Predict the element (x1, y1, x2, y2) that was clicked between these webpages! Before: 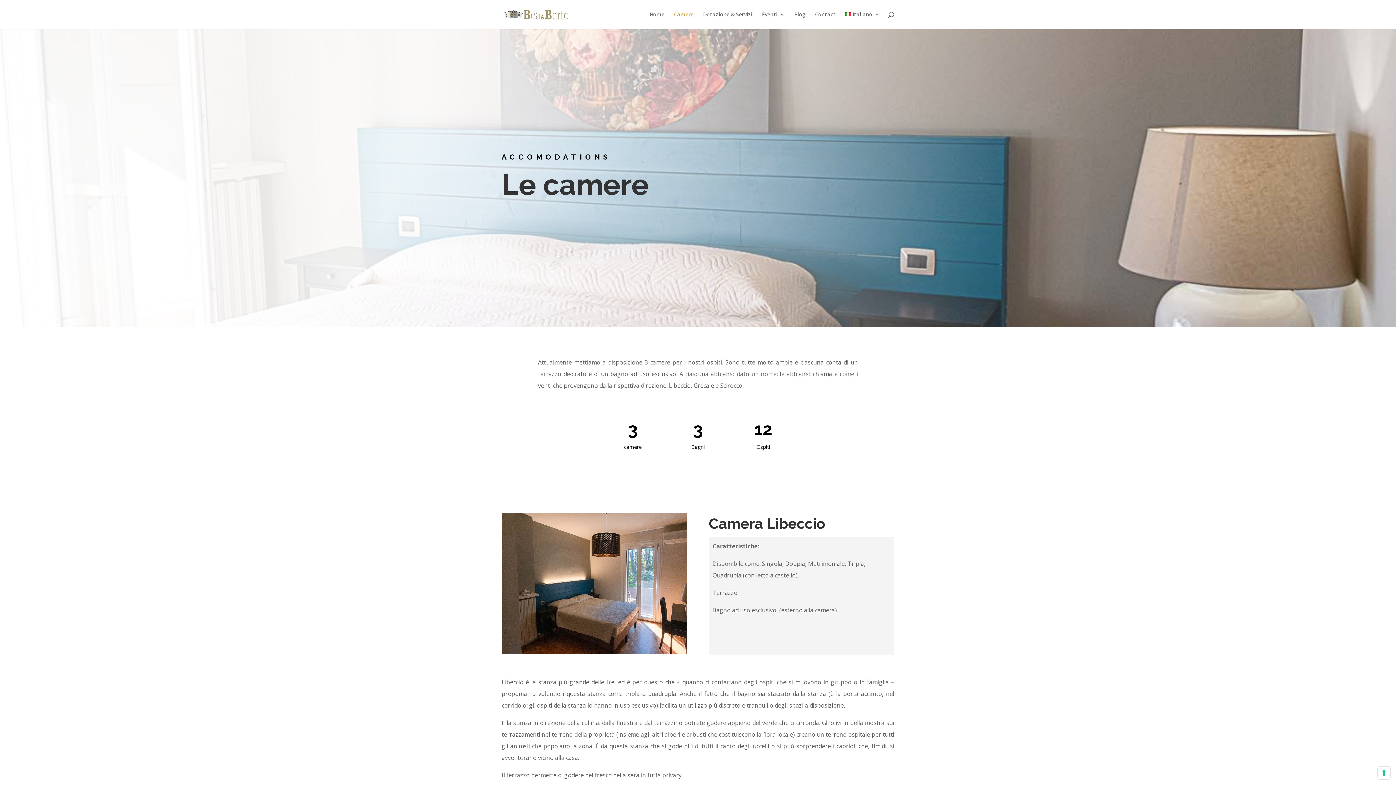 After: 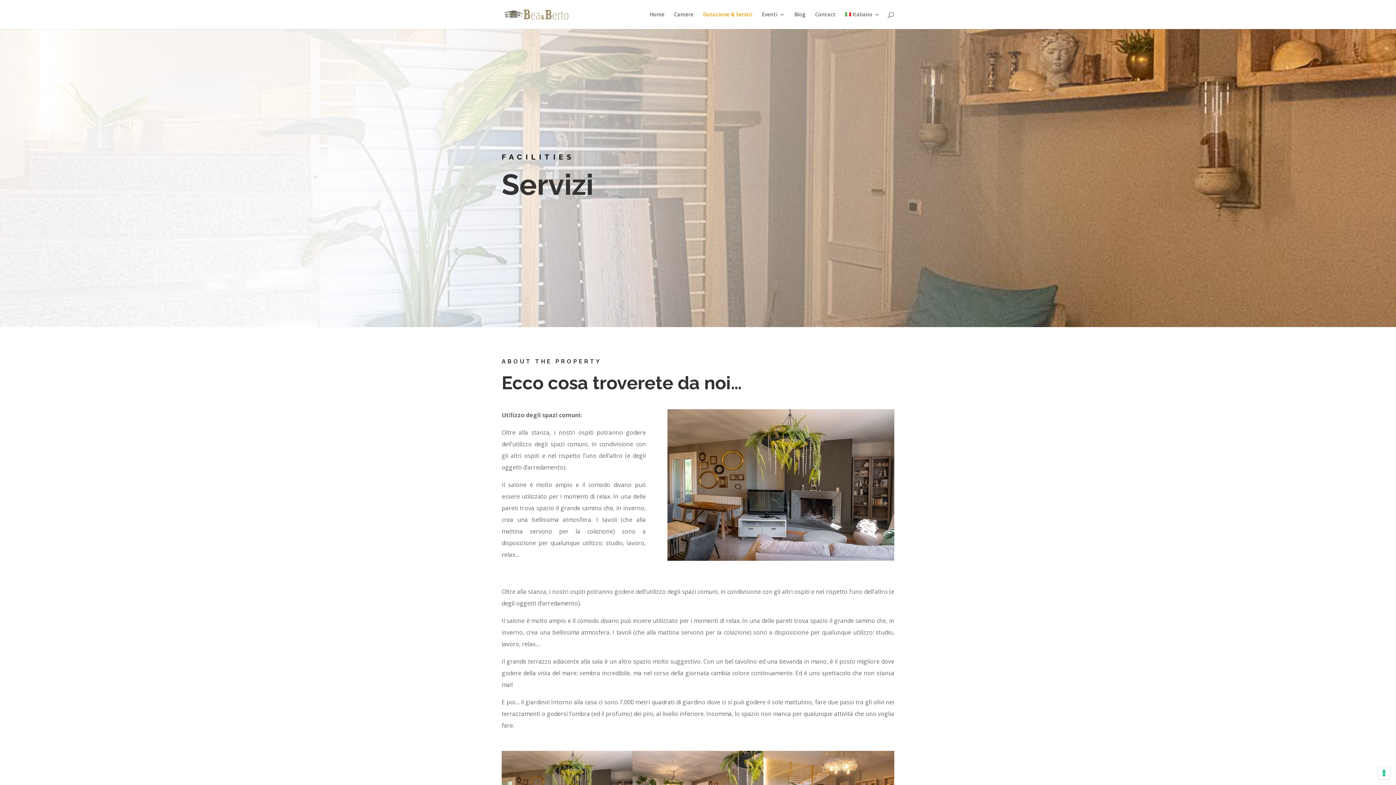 Action: bbox: (703, 12, 752, 29) label: Dotazione & Servizi